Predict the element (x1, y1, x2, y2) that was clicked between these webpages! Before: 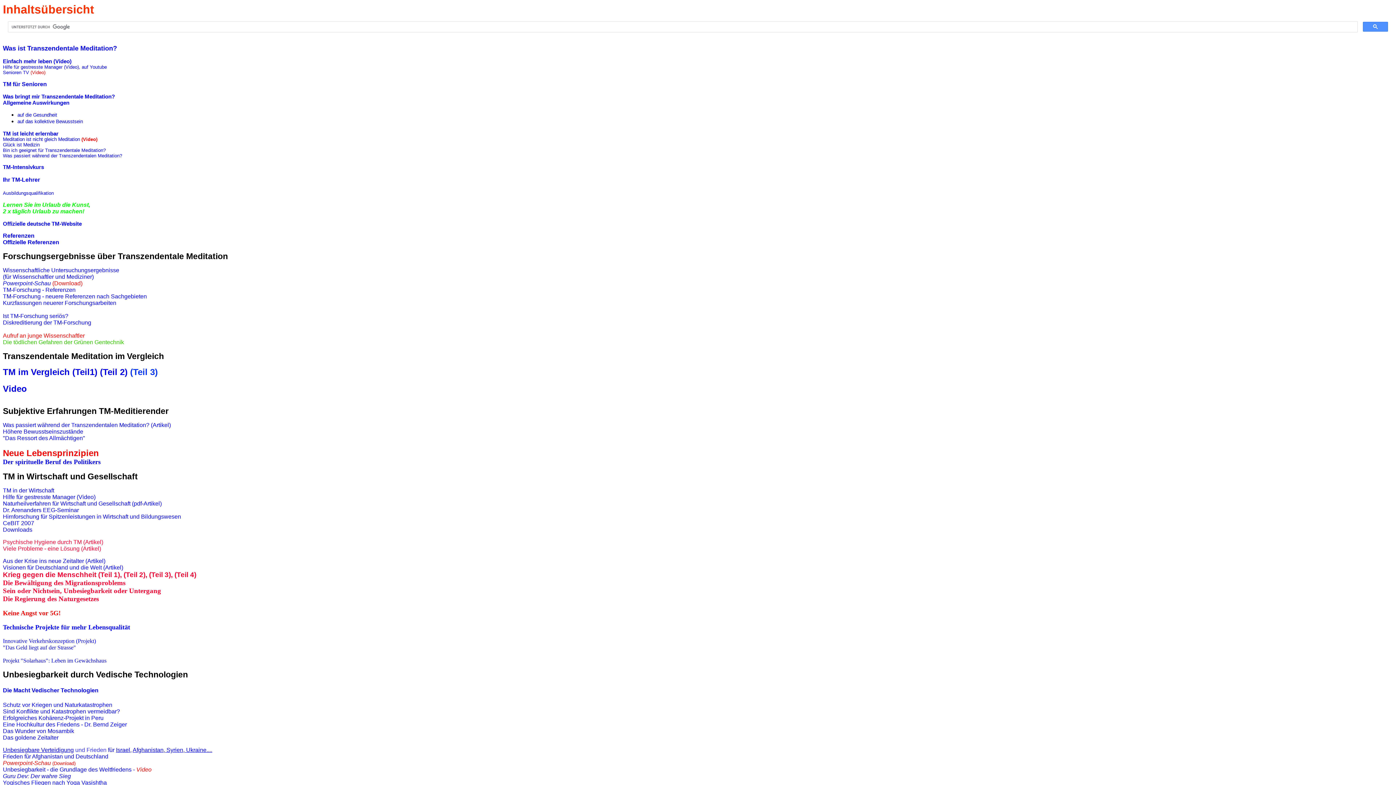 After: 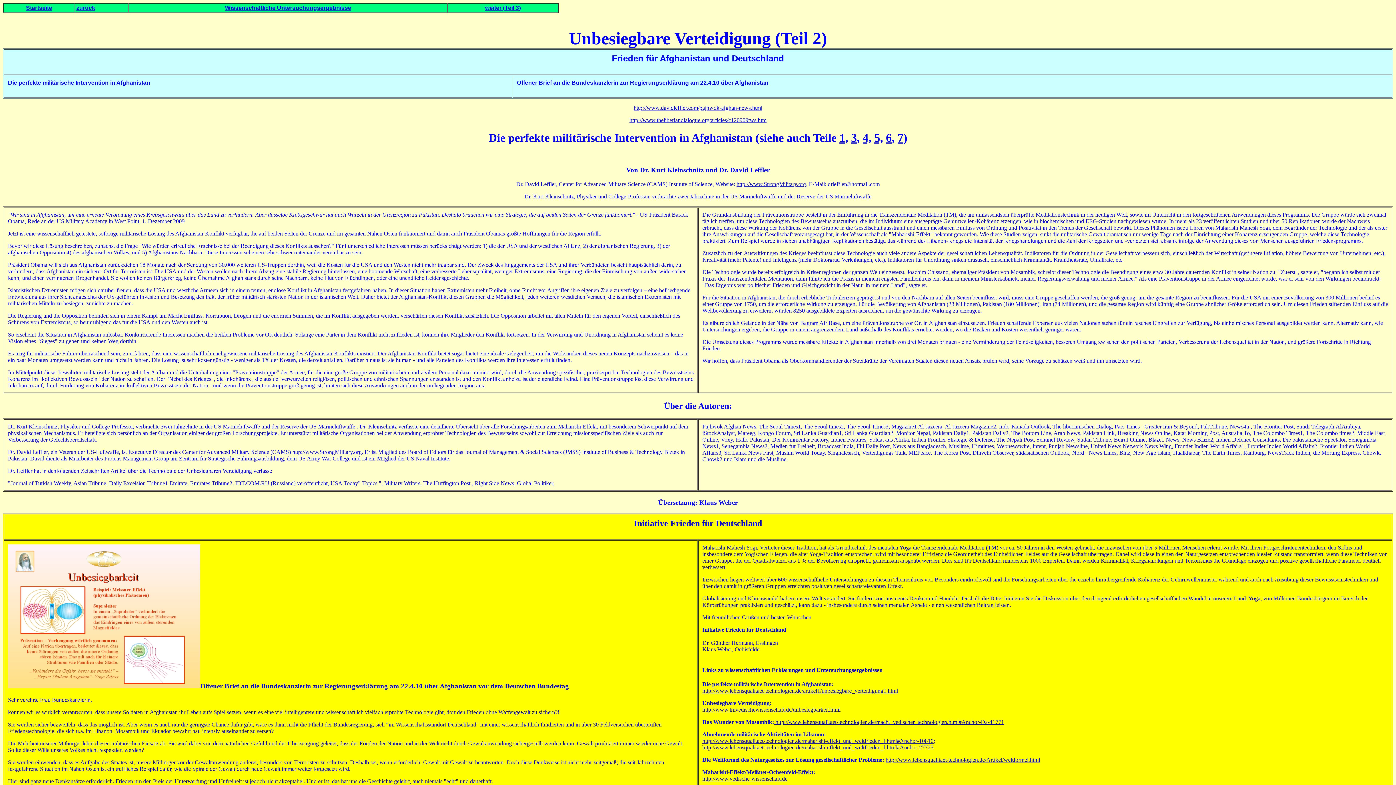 Action: bbox: (2, 753, 108, 759) label: Frieden für Afghanistan und Deutschland